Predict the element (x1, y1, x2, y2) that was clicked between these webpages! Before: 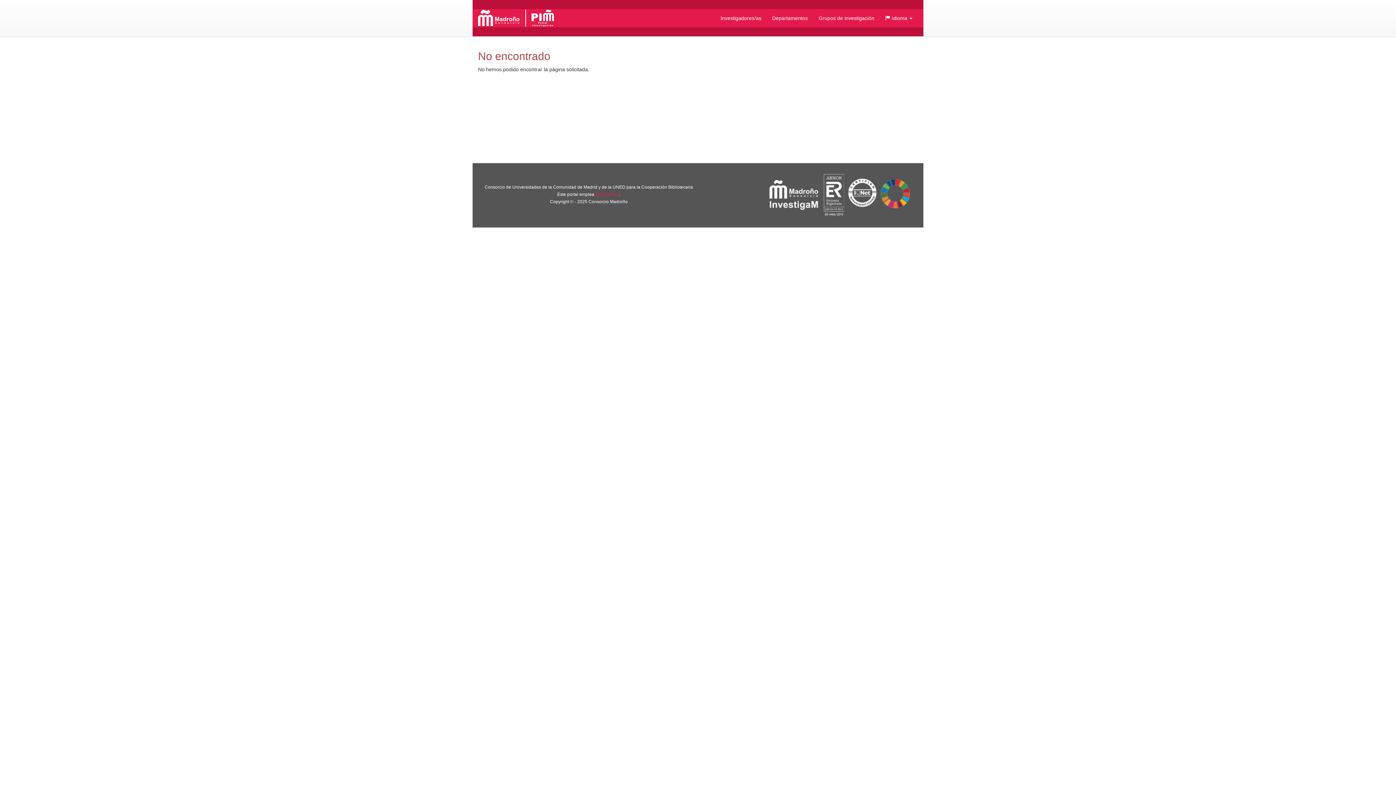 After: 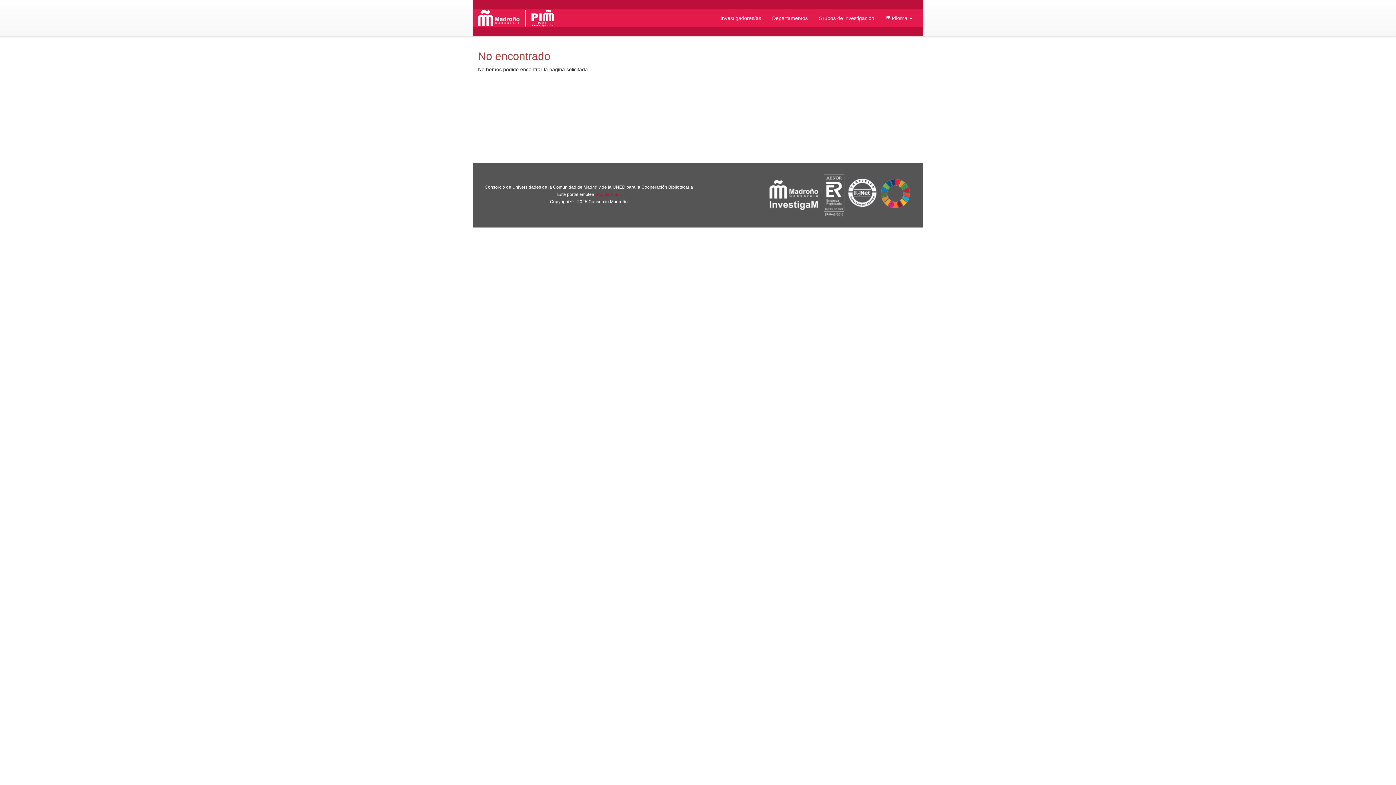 Action: label: Brújula Plus bbox: (595, 192, 619, 197)